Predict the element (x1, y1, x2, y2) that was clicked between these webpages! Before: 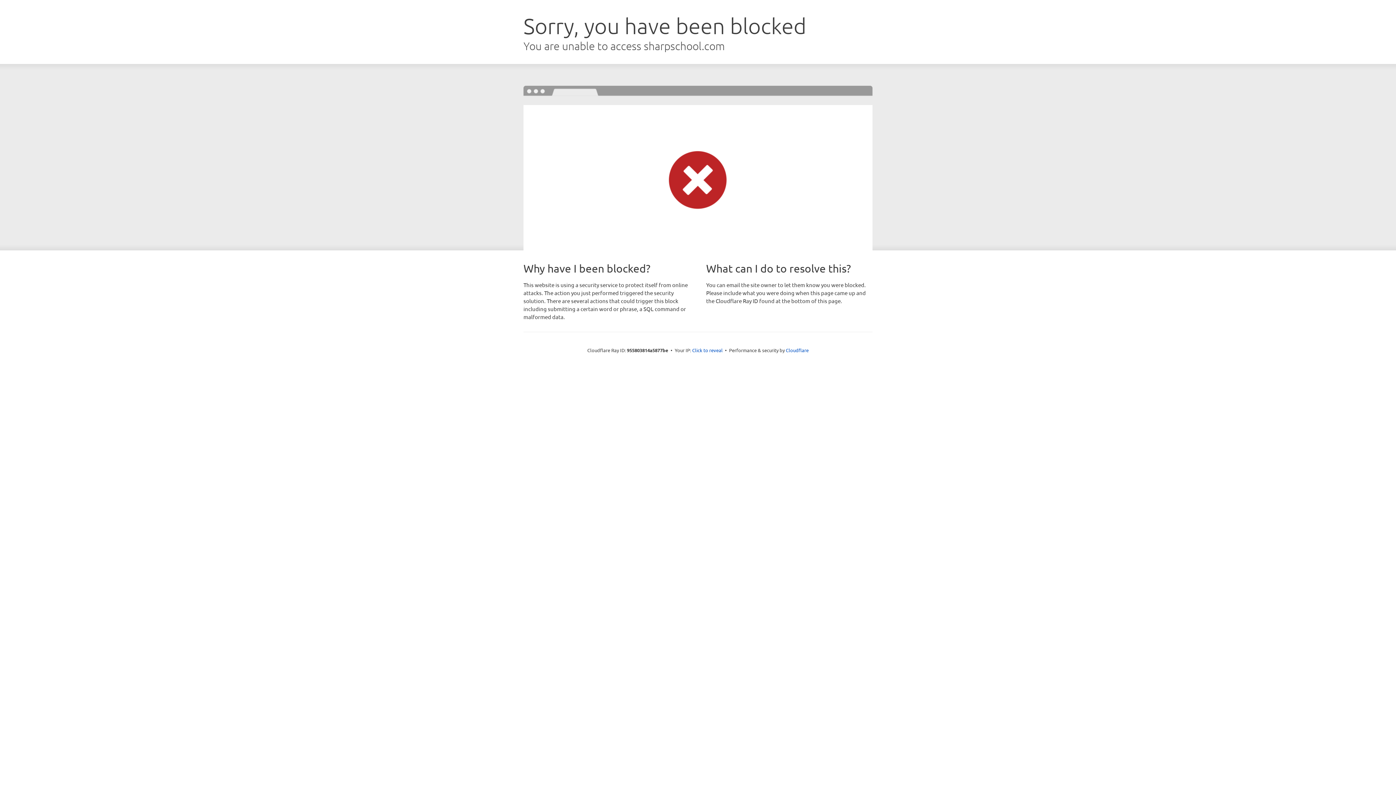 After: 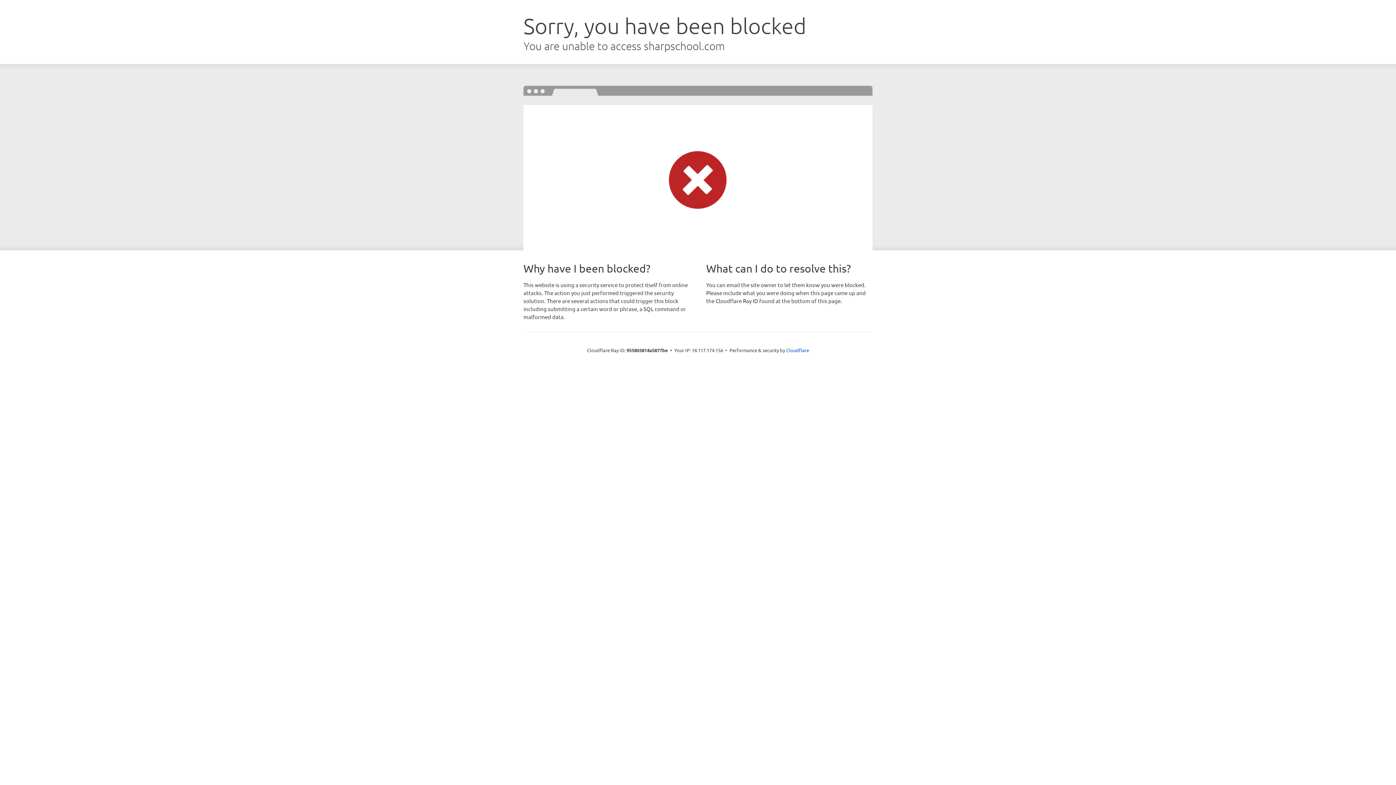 Action: label: Click to reveal bbox: (692, 346, 722, 353)